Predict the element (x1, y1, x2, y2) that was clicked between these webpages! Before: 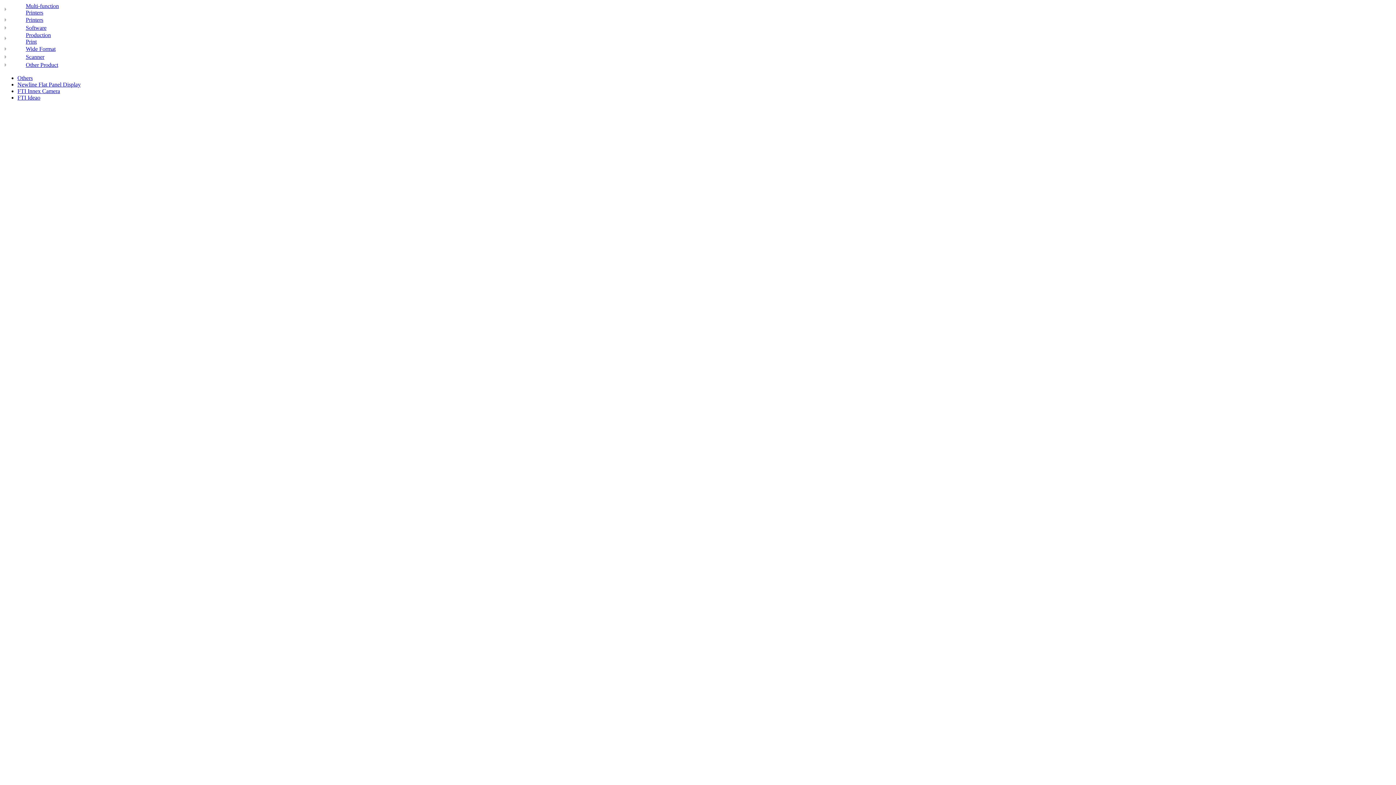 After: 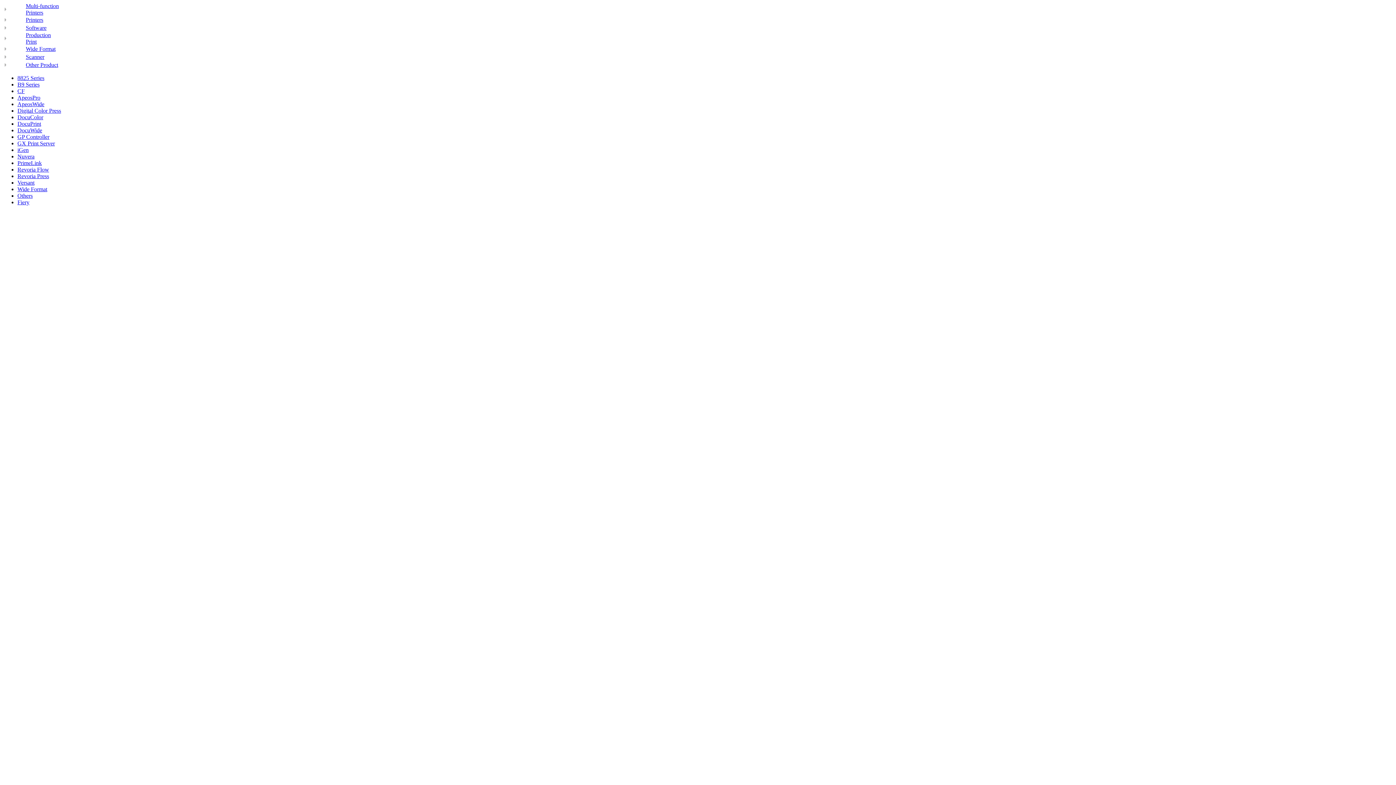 Action: bbox: (2, 35, 8, 41)